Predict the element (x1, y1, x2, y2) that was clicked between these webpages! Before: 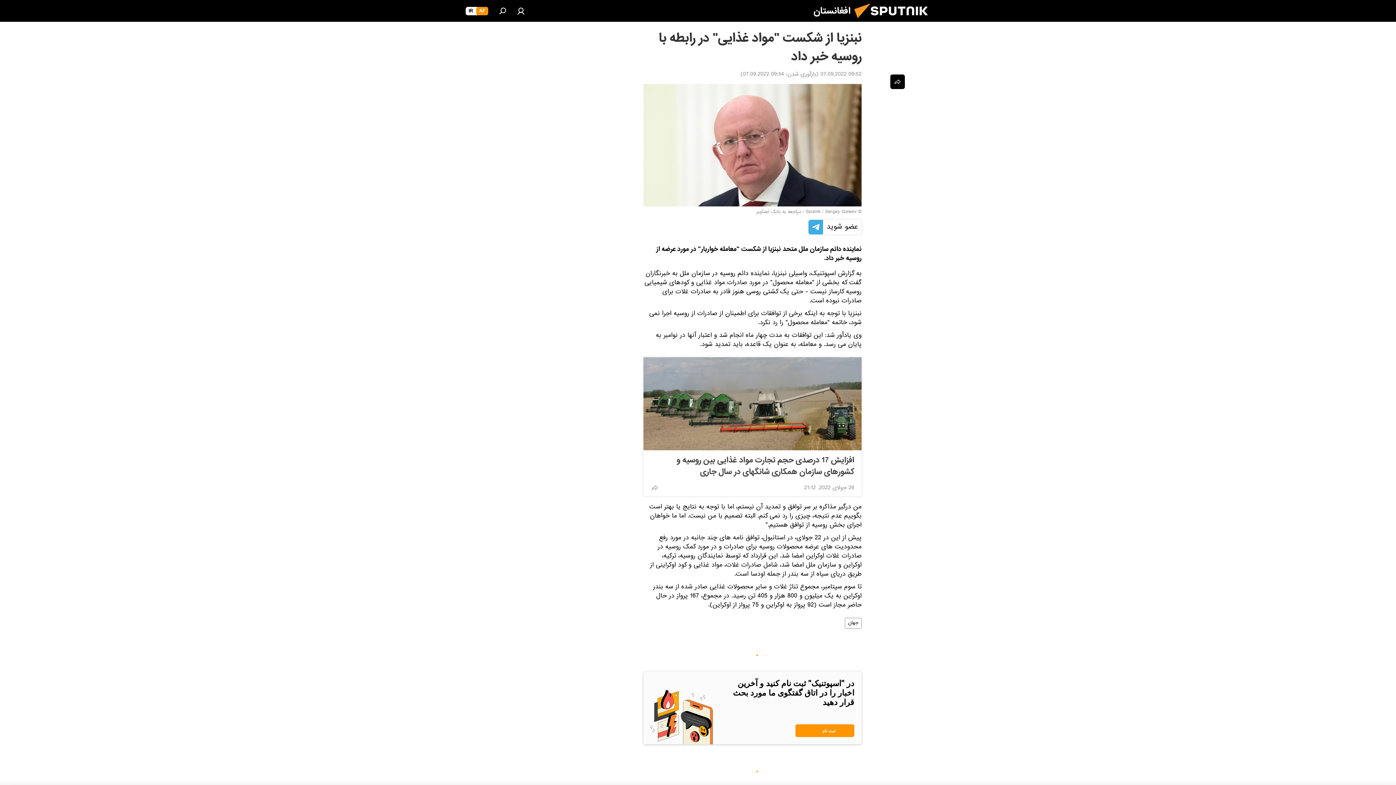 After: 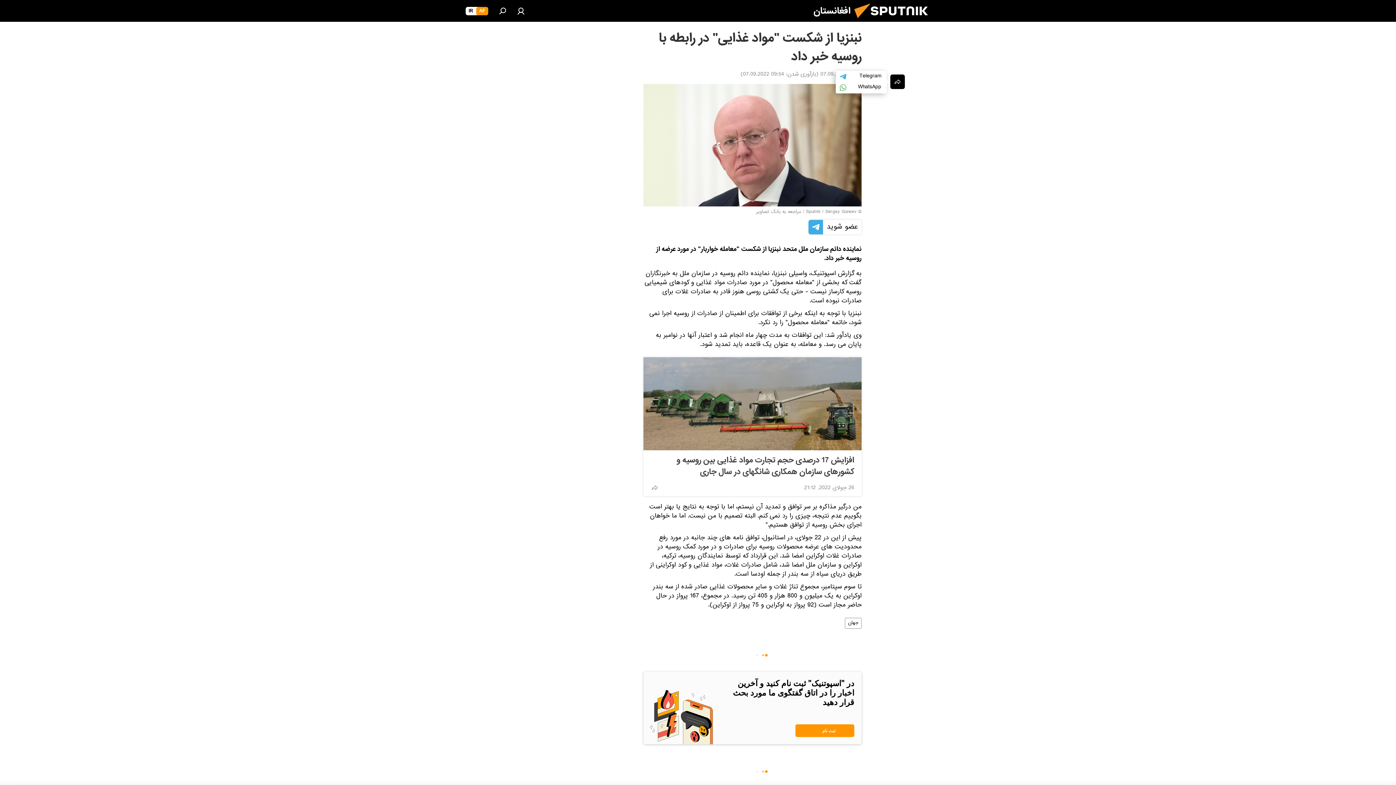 Action: bbox: (890, 74, 905, 89)